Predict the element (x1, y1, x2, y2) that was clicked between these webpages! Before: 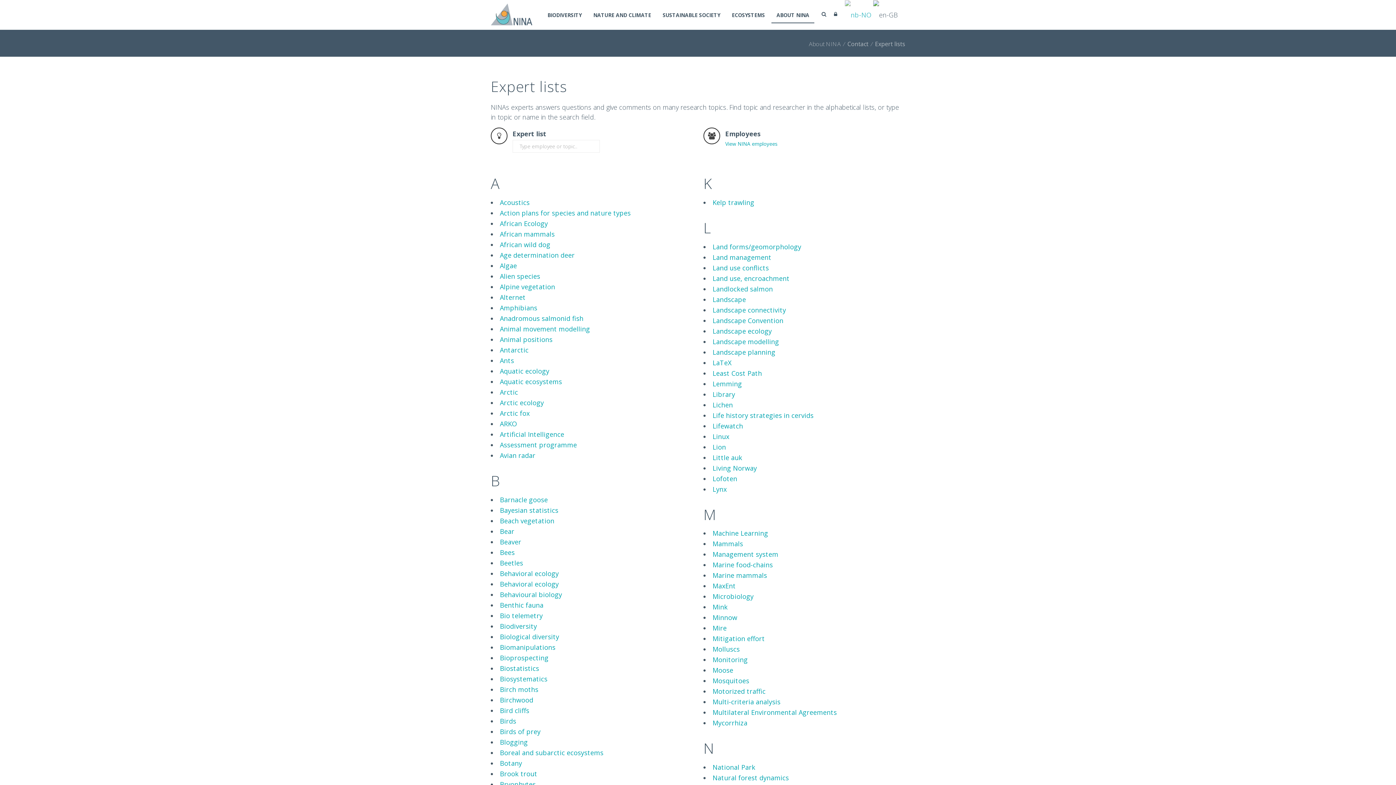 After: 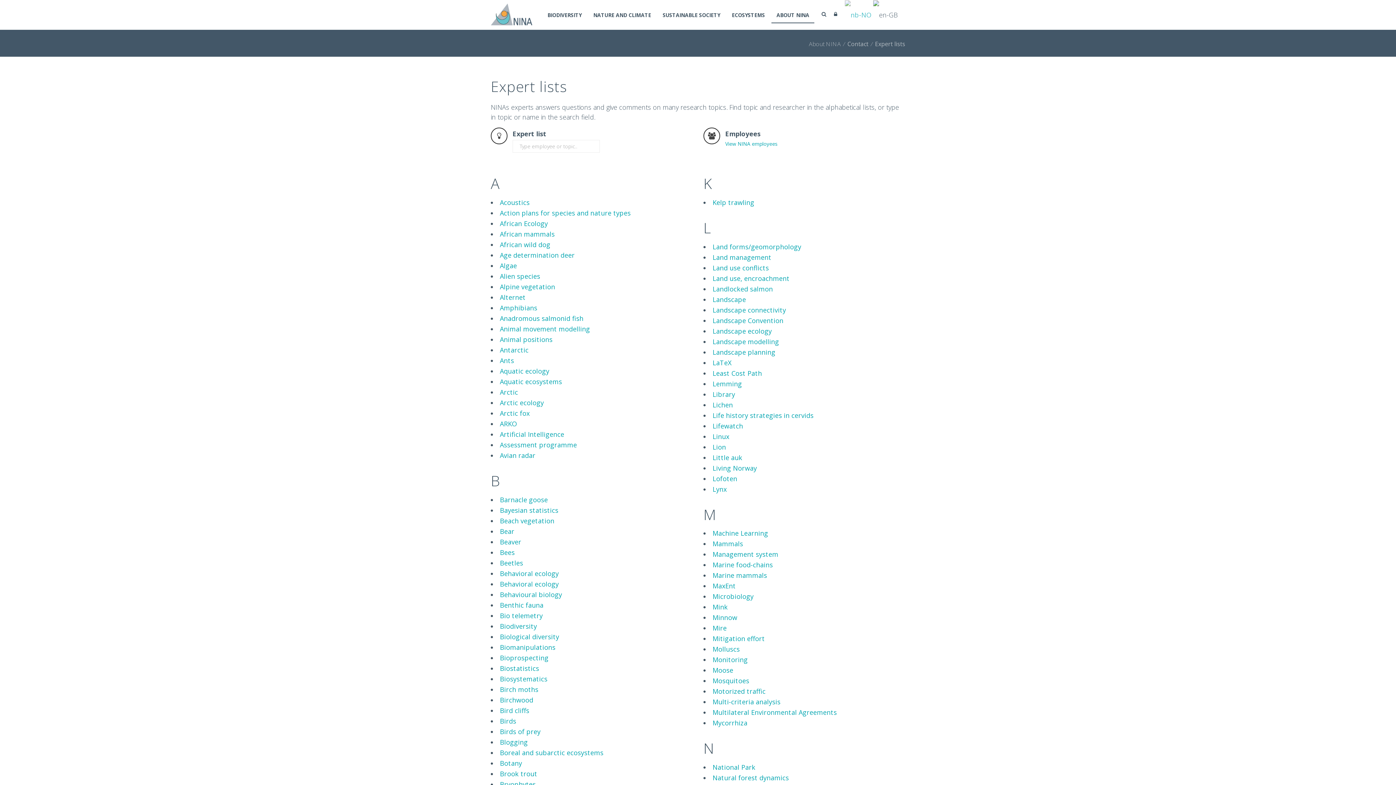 Action: bbox: (500, 579, 558, 588) label: Behavioral ecology